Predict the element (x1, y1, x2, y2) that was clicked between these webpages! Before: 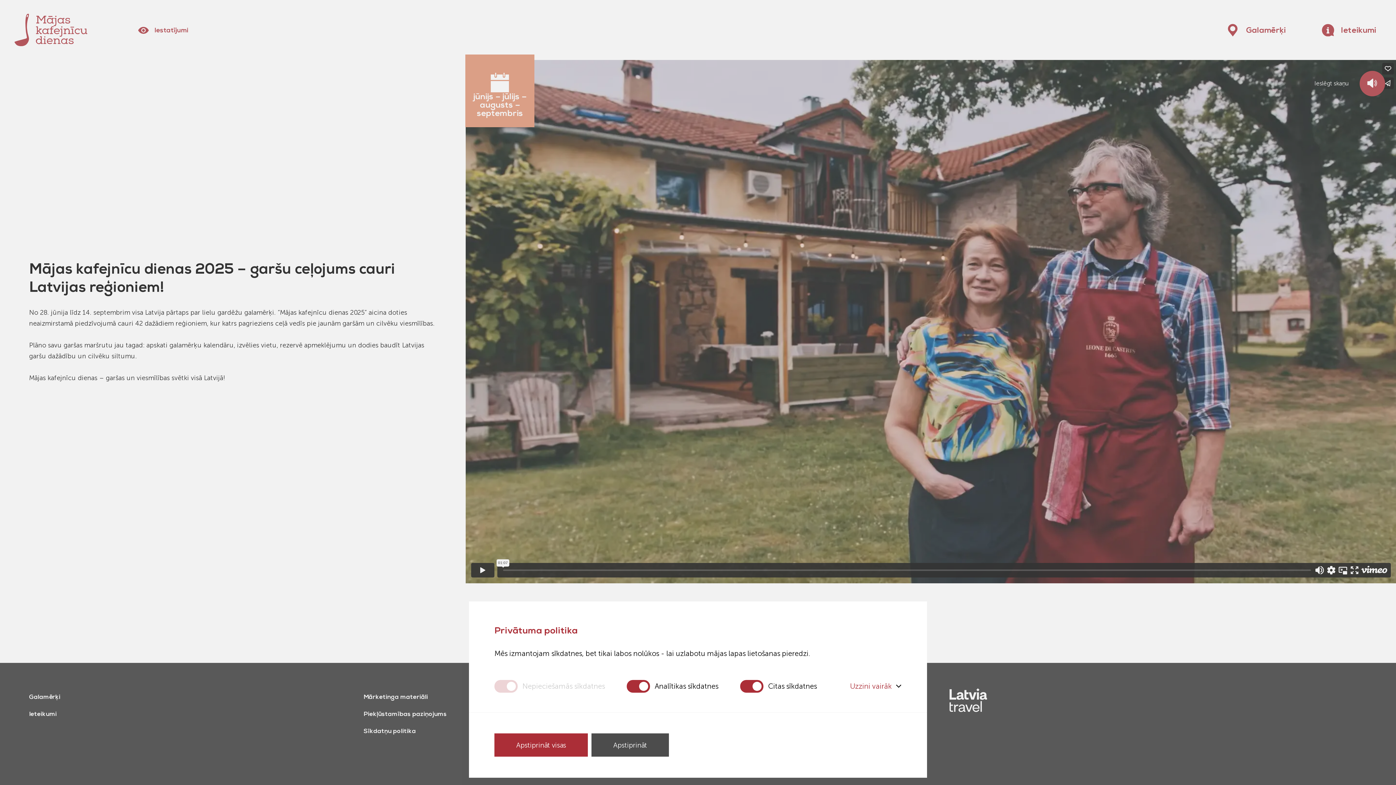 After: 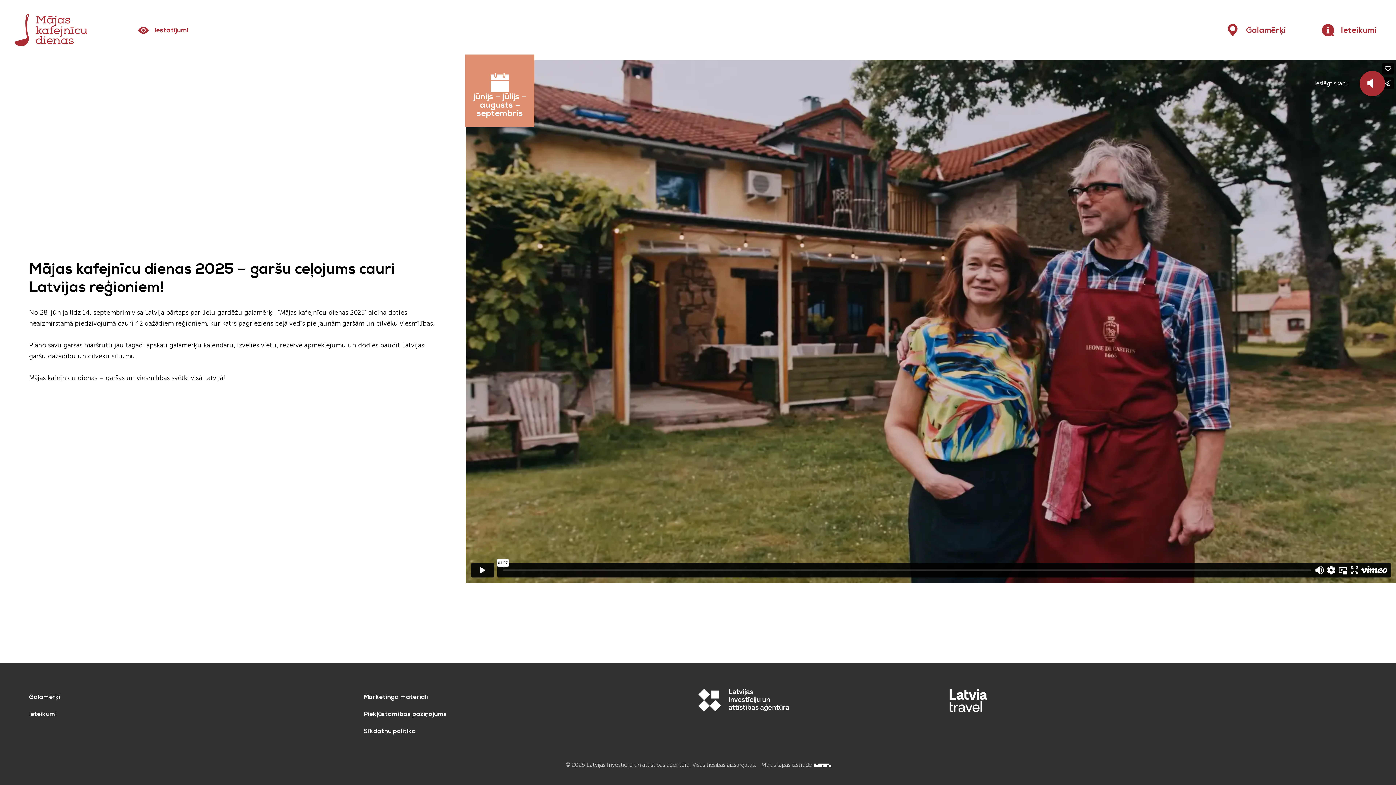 Action: label: Apstiprināt bbox: (591, 733, 669, 757)